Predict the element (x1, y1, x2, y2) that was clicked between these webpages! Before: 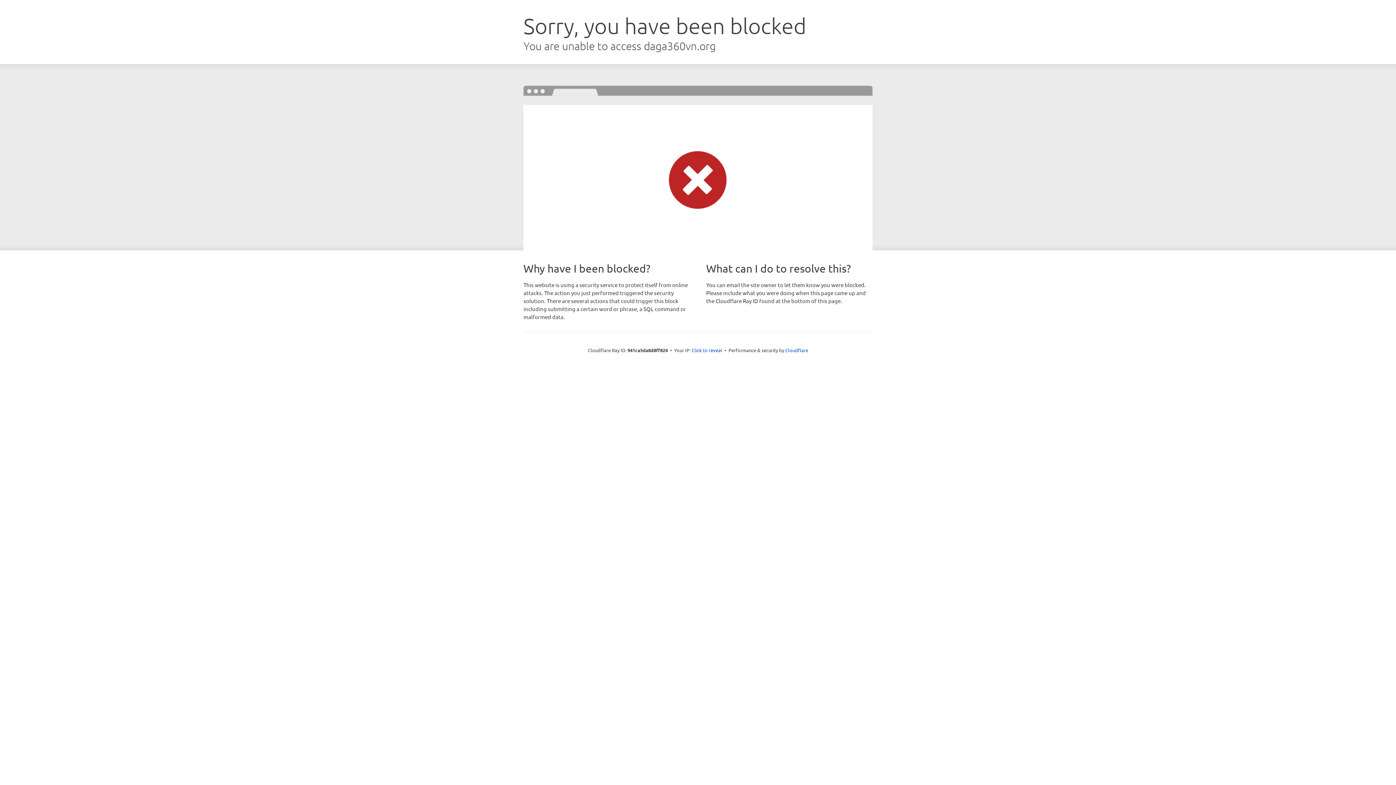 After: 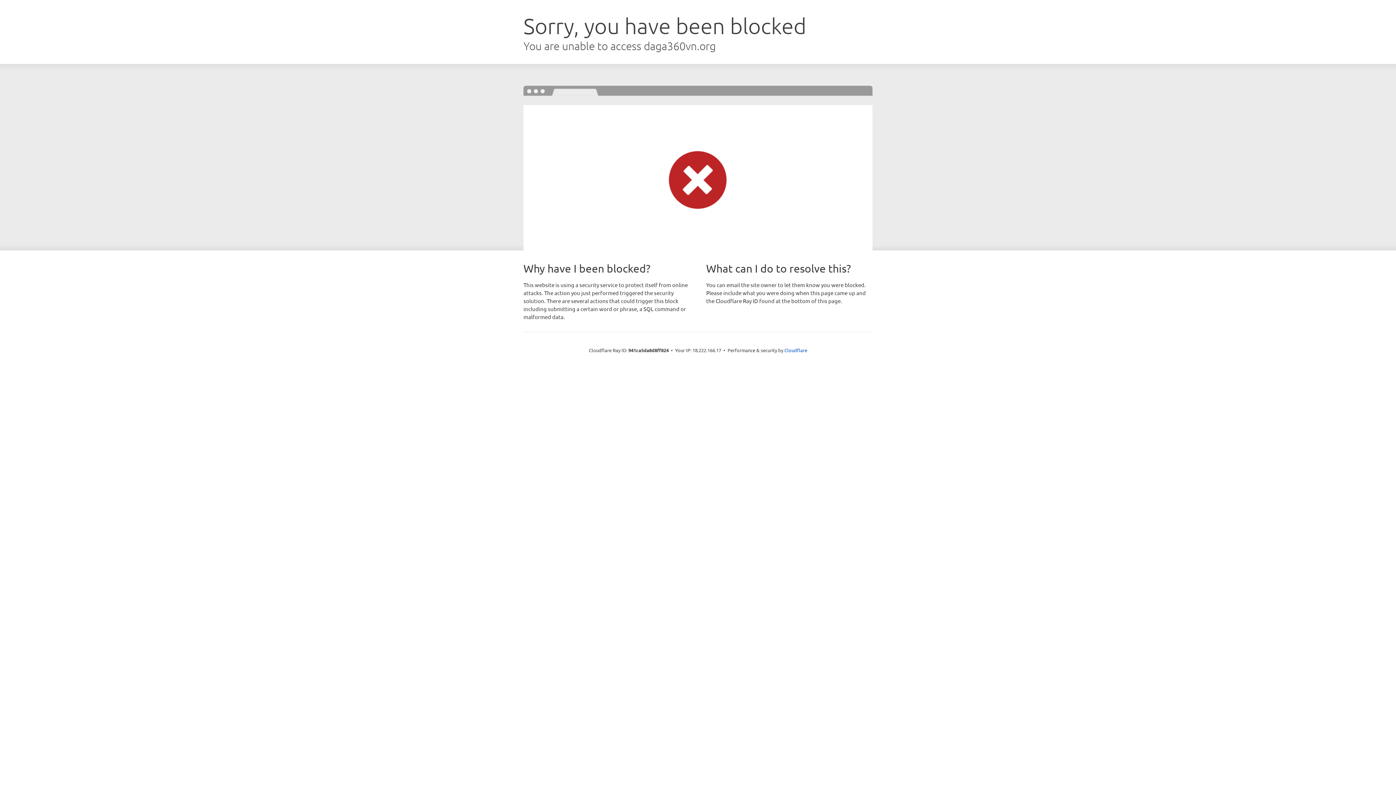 Action: label: Click to reveal bbox: (691, 346, 722, 353)